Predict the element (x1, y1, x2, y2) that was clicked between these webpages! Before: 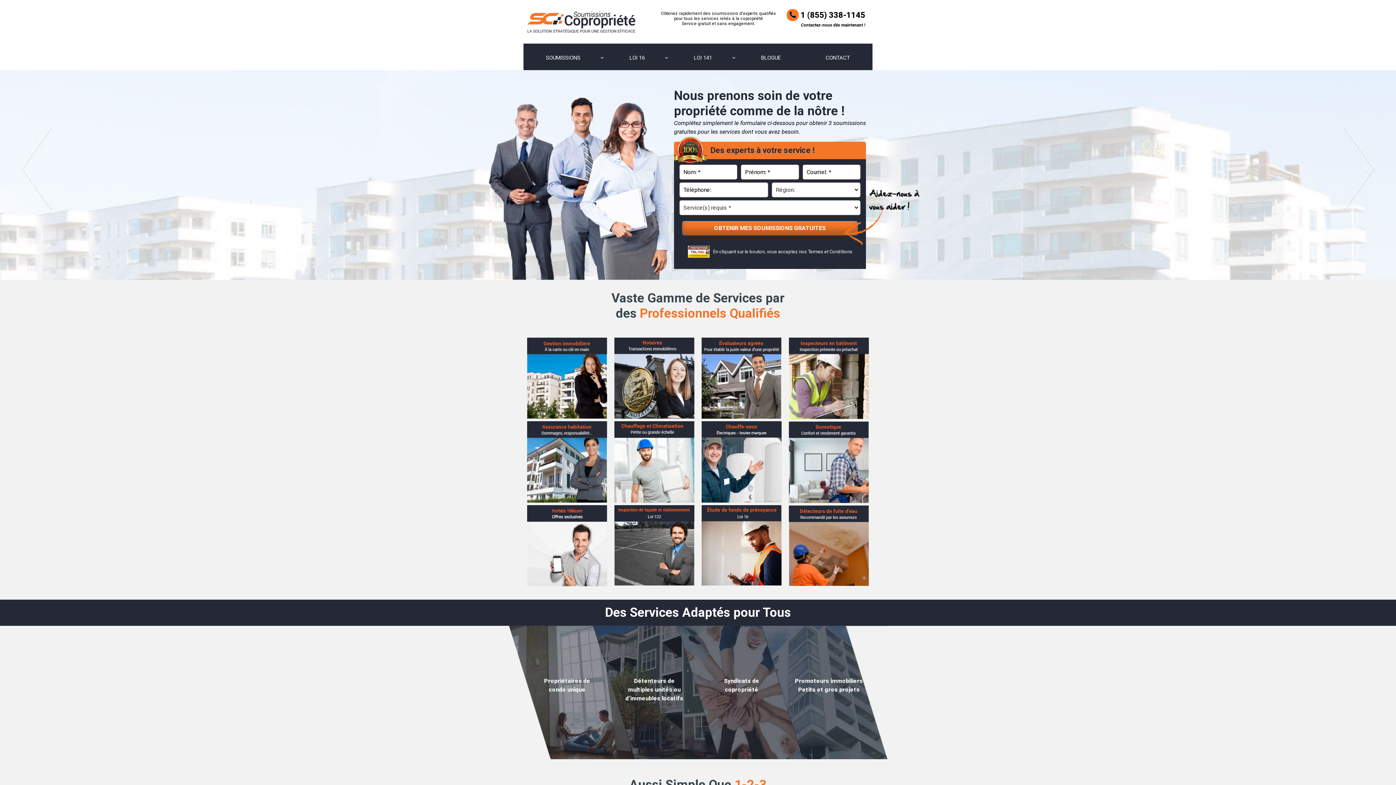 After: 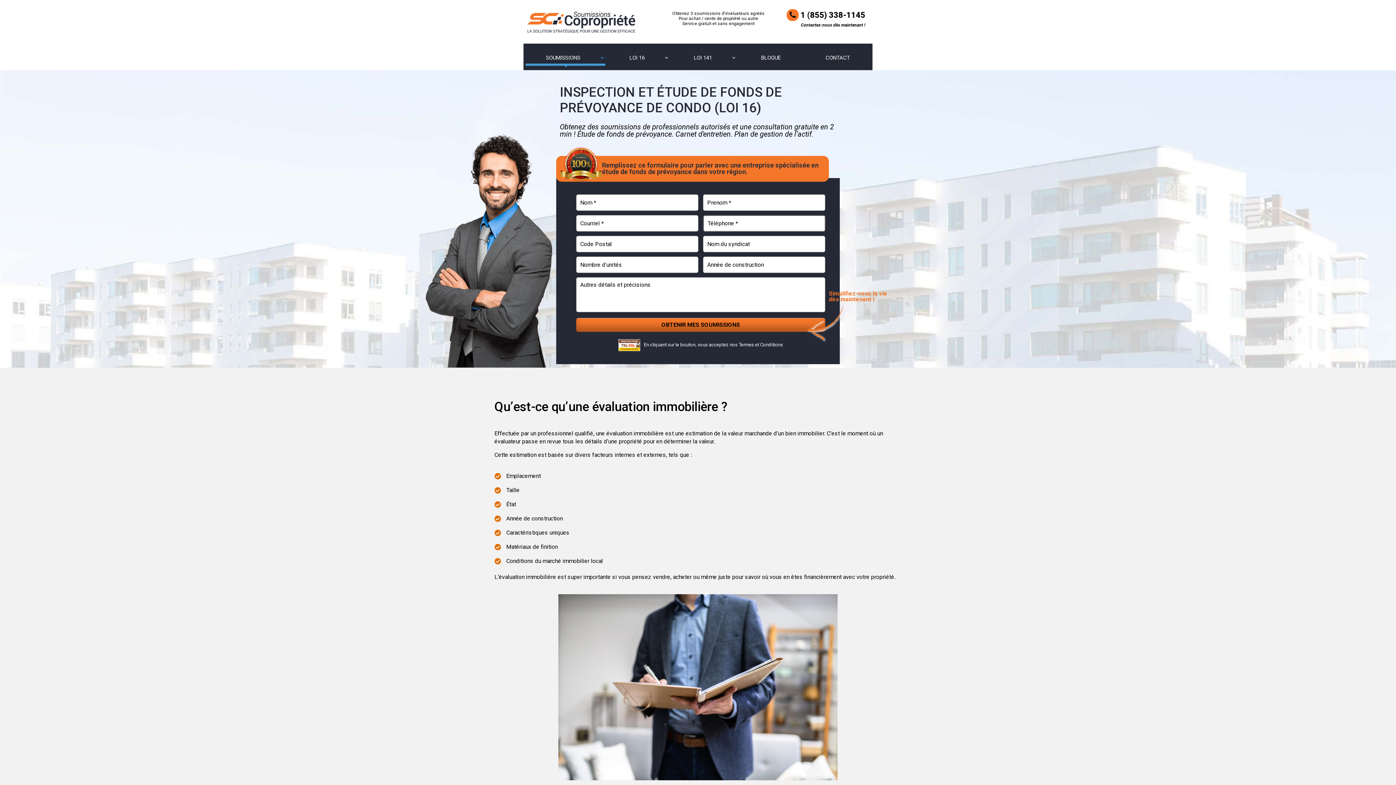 Action: bbox: (701, 413, 781, 420)